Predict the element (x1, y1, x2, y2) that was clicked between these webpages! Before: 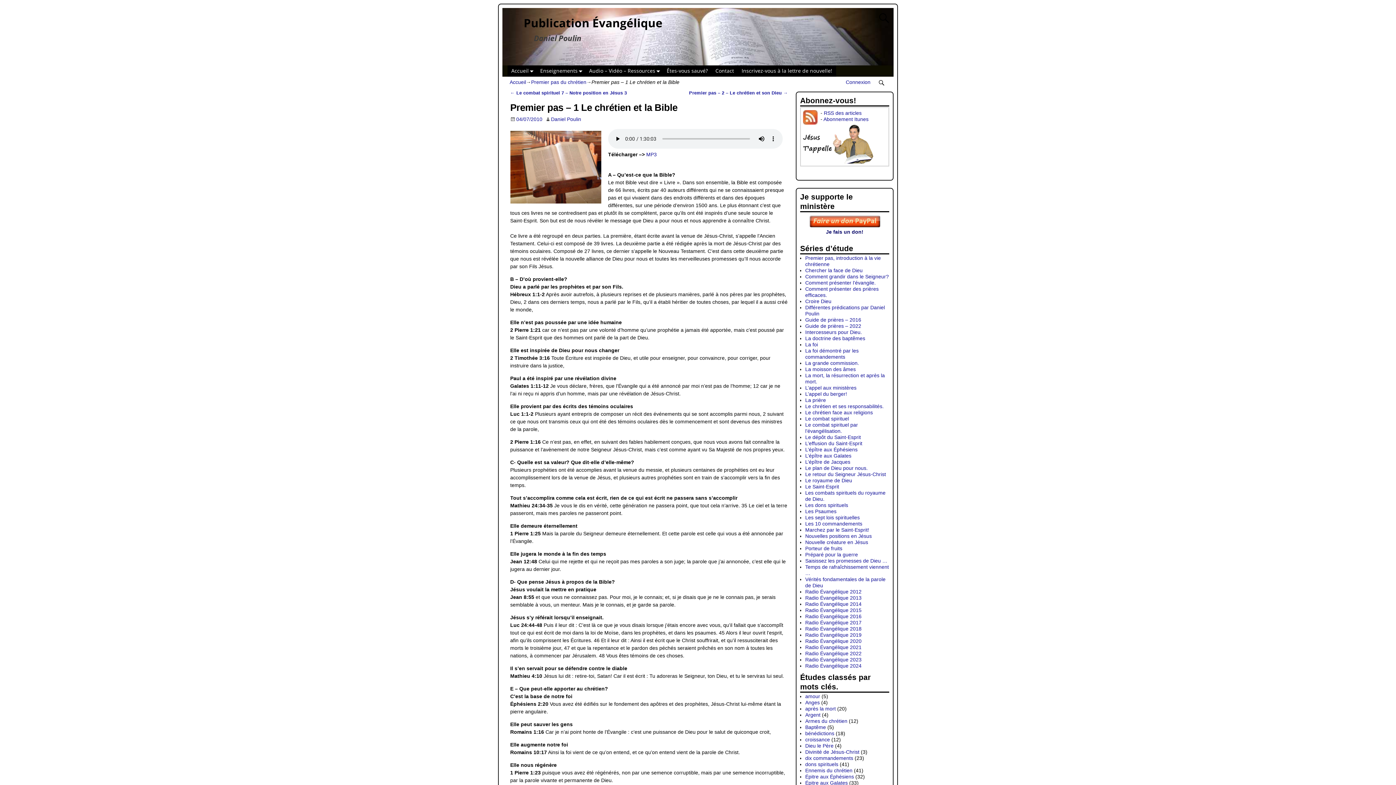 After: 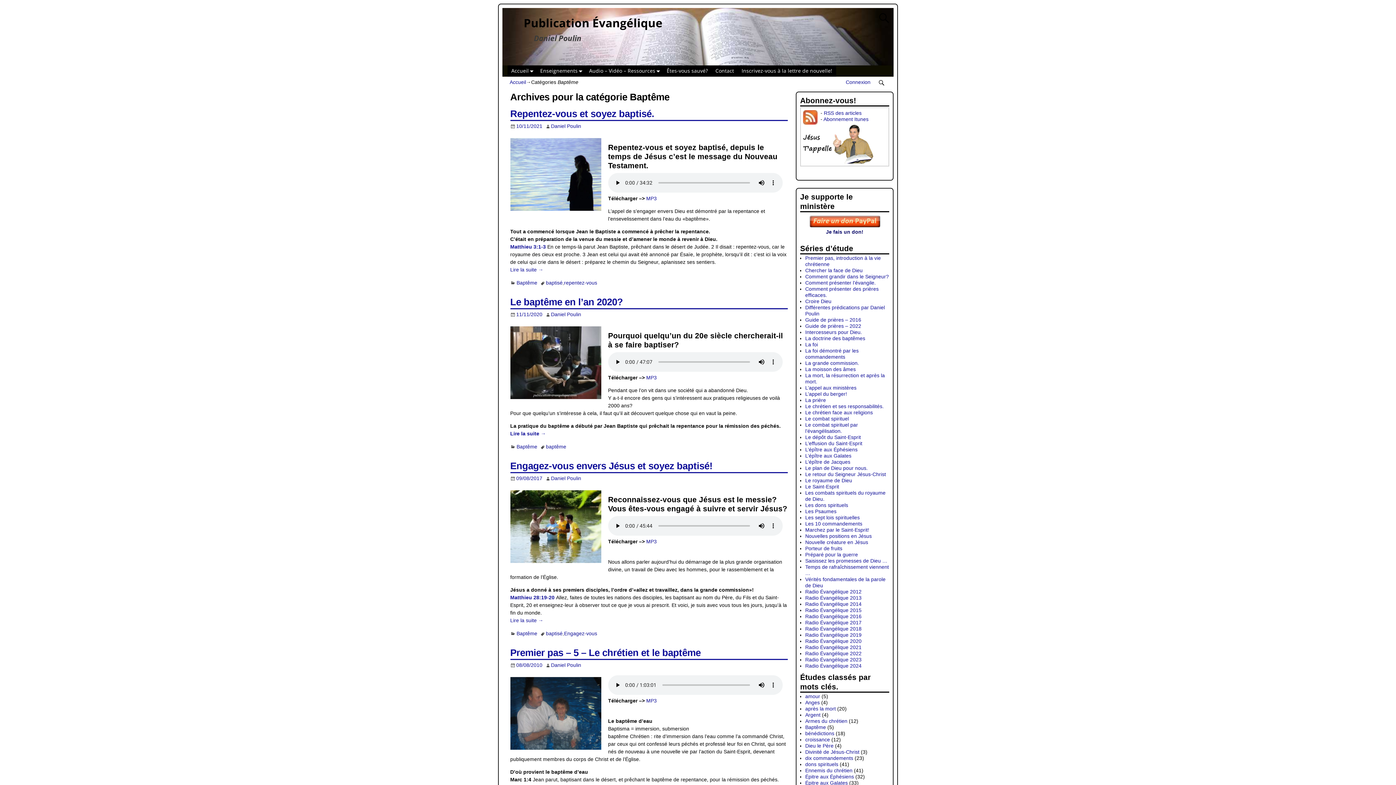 Action: bbox: (805, 724, 826, 730) label: Baptême